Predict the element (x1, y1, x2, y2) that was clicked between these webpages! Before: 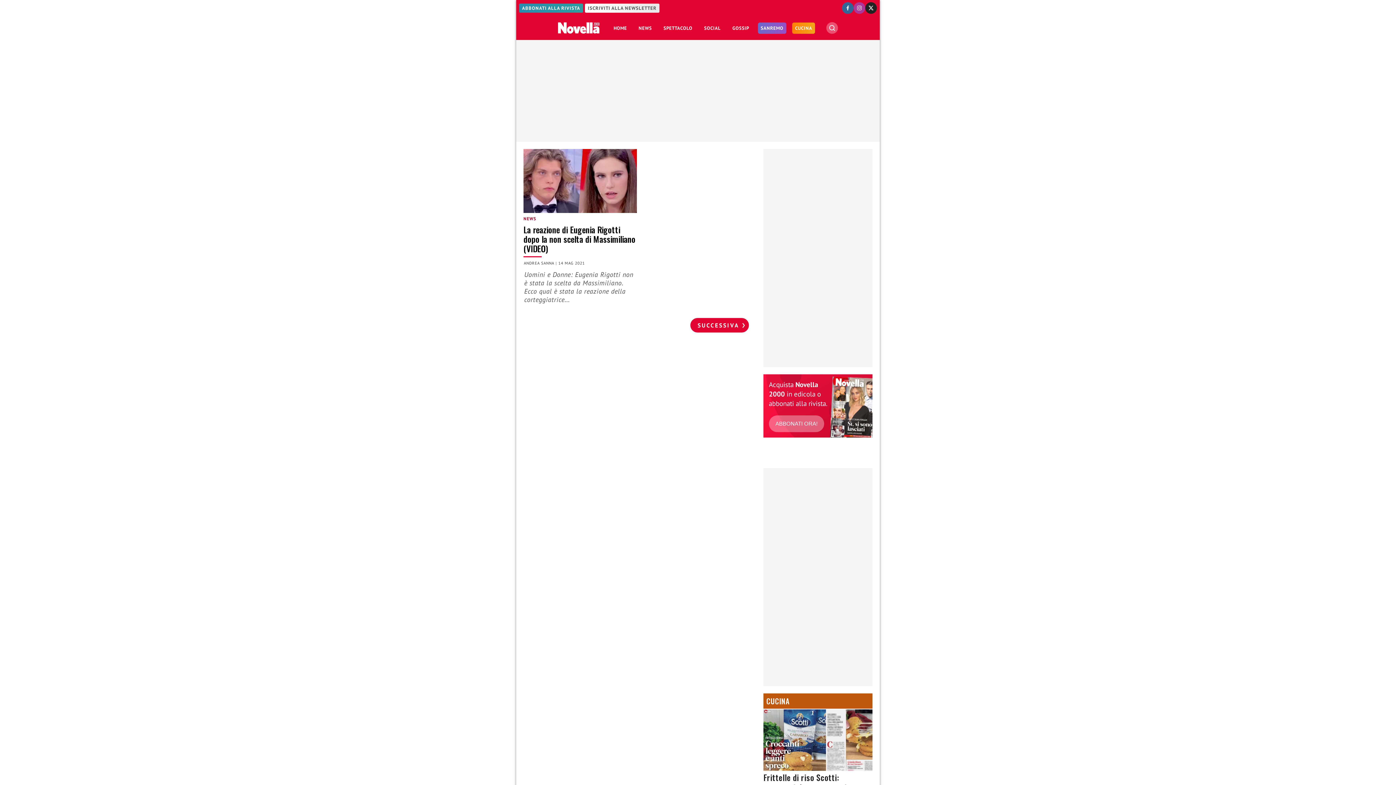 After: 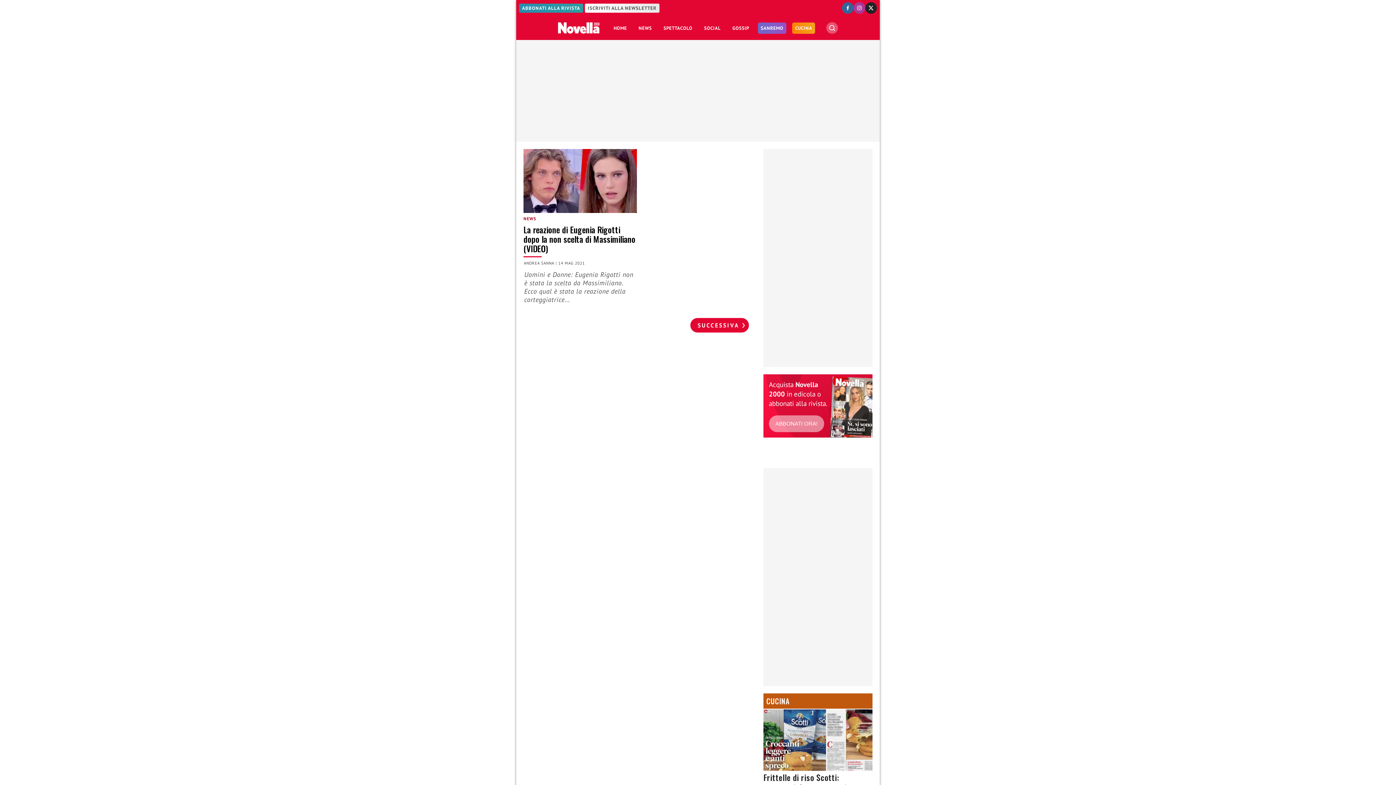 Action: label: ABBONATI ORA! bbox: (769, 415, 824, 432)